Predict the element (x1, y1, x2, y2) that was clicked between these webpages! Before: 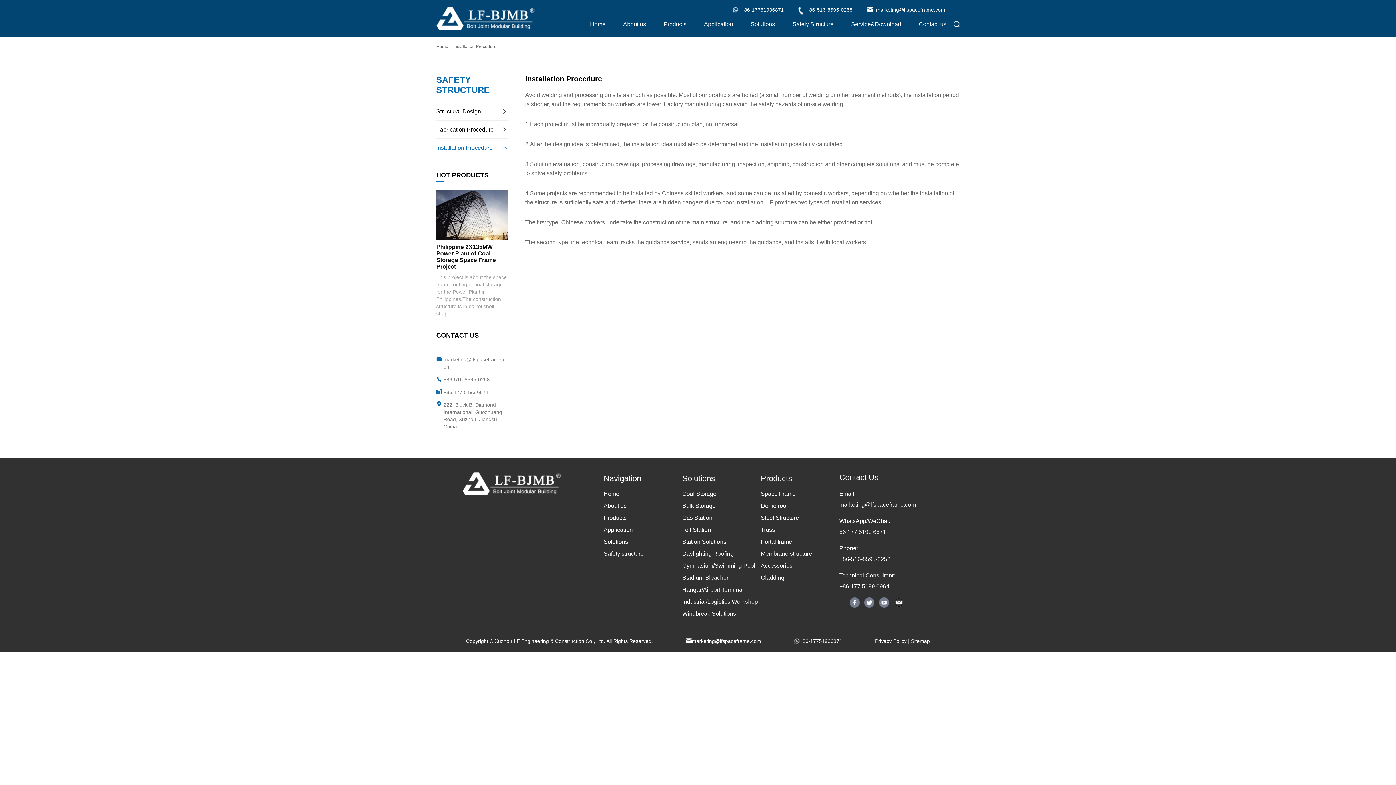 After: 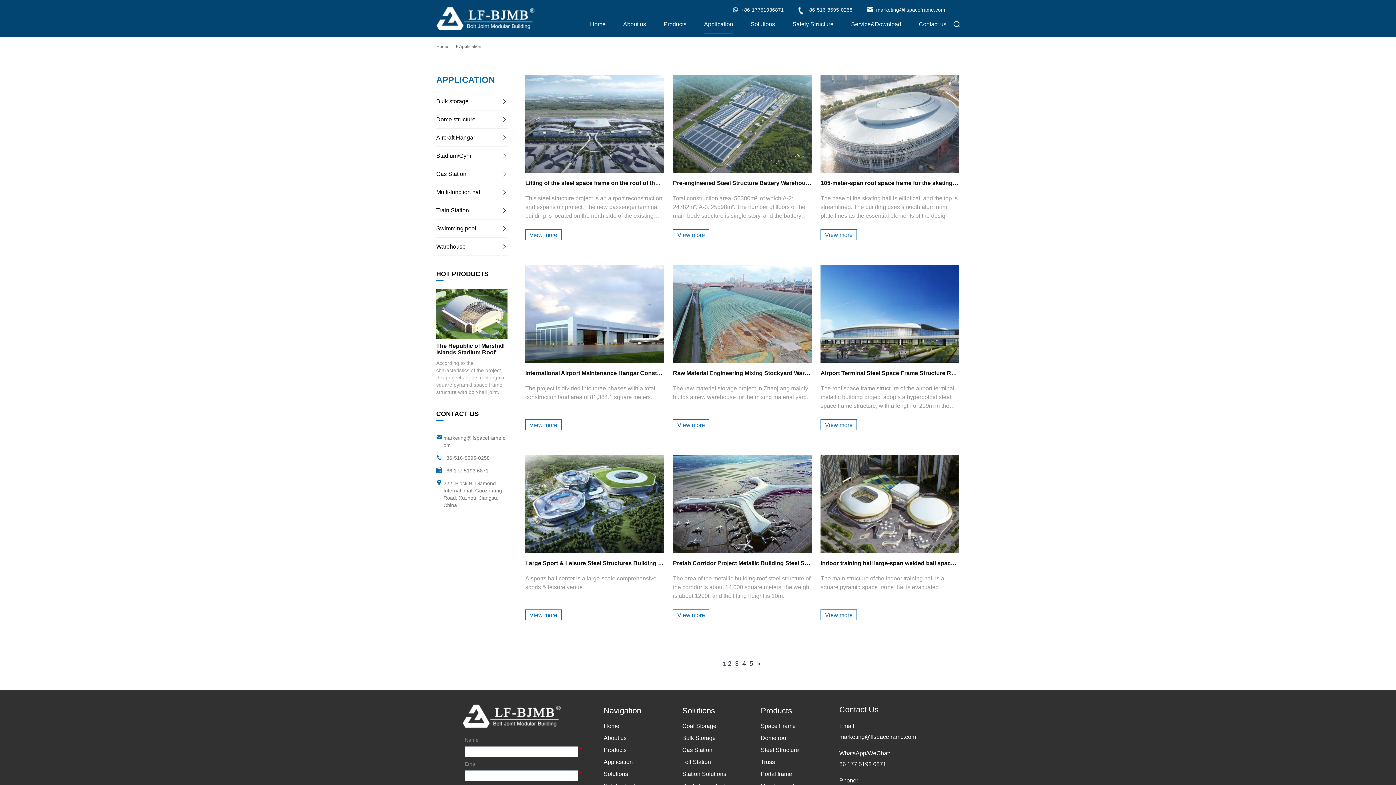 Action: label: Application bbox: (603, 526, 633, 533)